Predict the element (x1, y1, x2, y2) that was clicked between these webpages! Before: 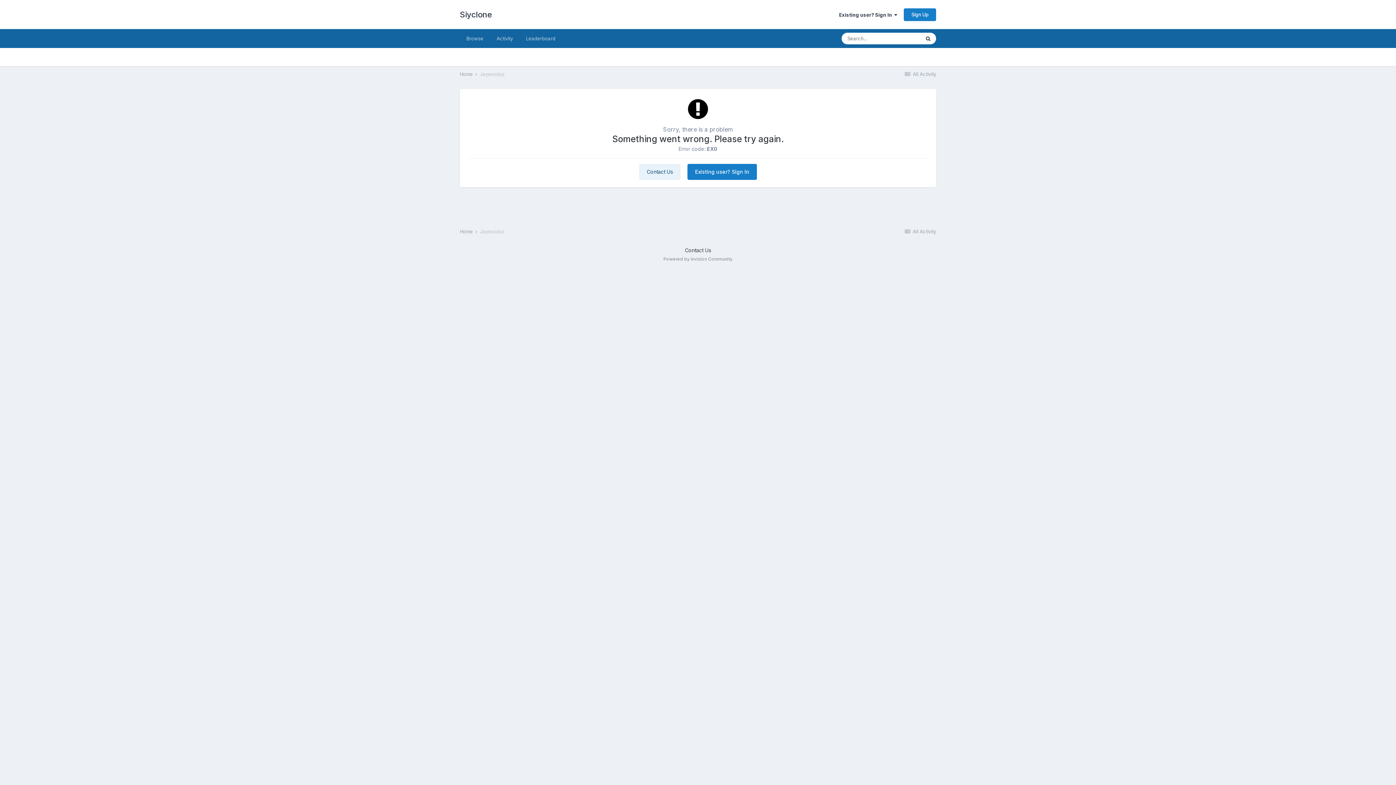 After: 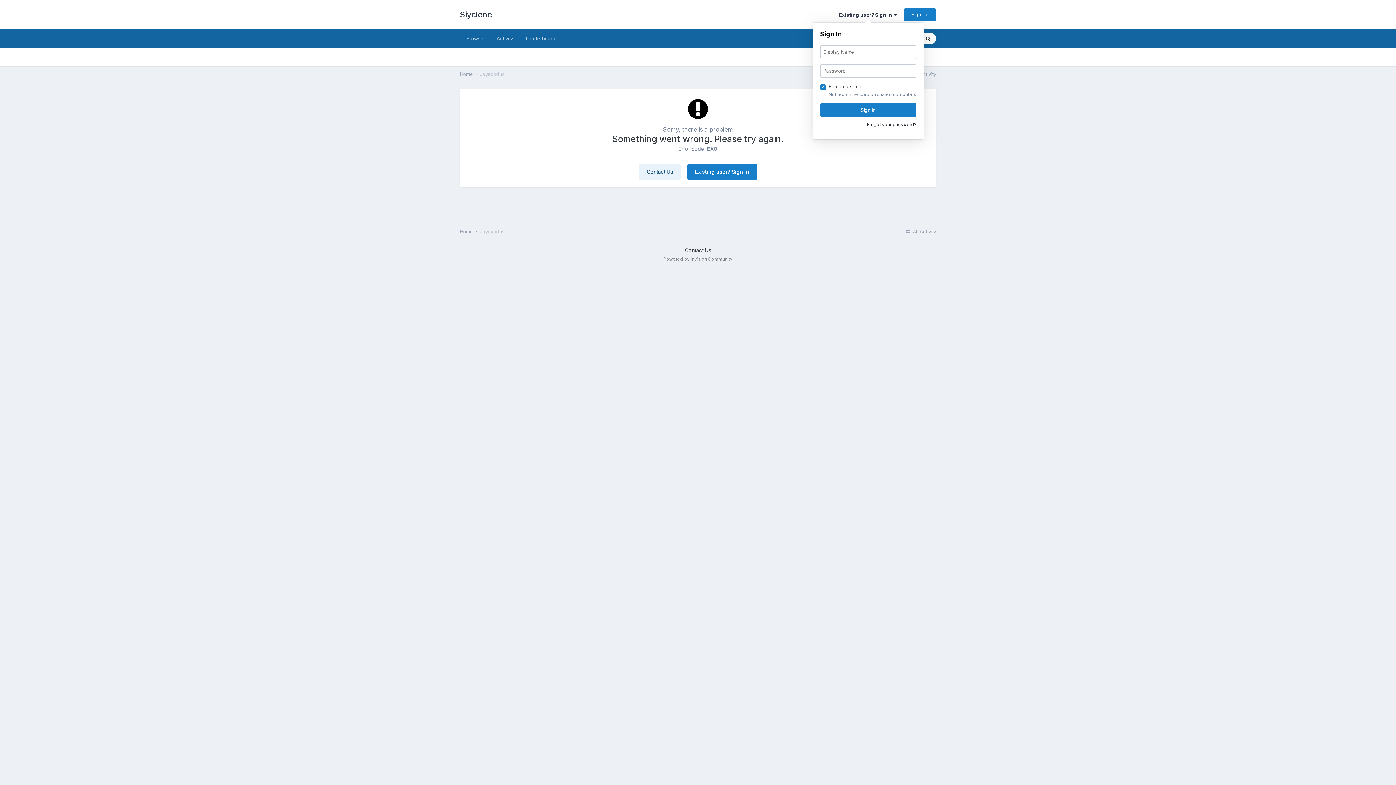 Action: bbox: (839, 11, 897, 17) label: Existing user? Sign In  